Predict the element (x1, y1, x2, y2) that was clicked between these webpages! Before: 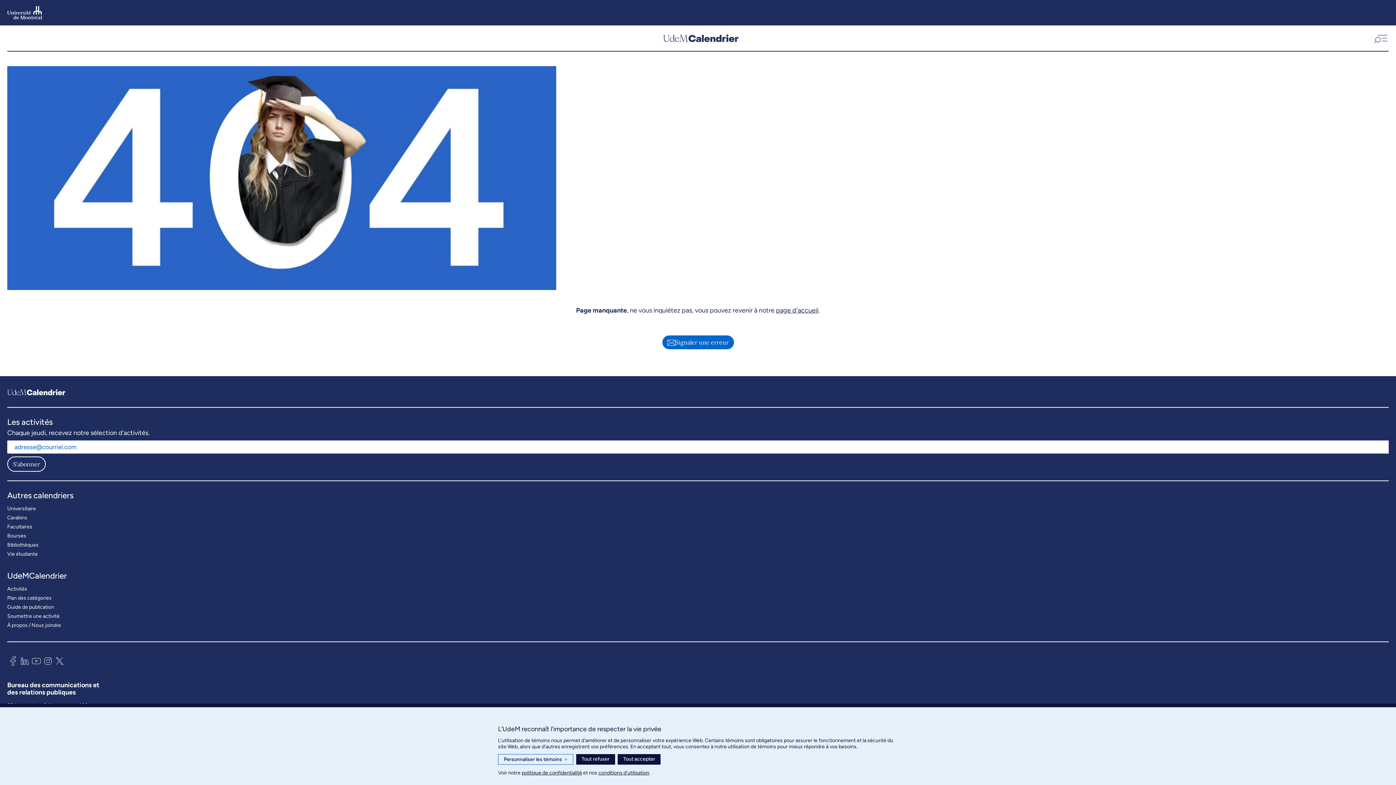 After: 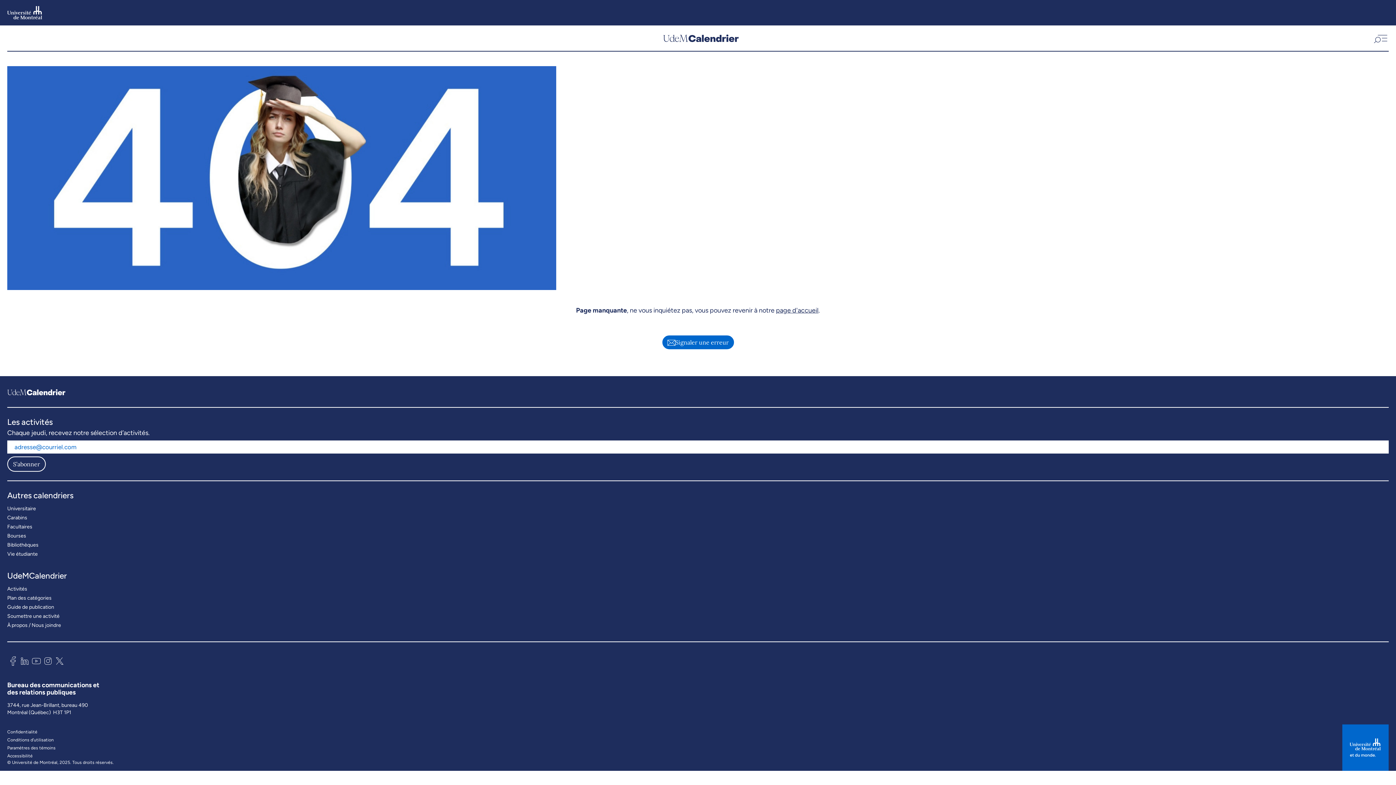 Action: bbox: (617, 754, 660, 765) label: Tout accepter